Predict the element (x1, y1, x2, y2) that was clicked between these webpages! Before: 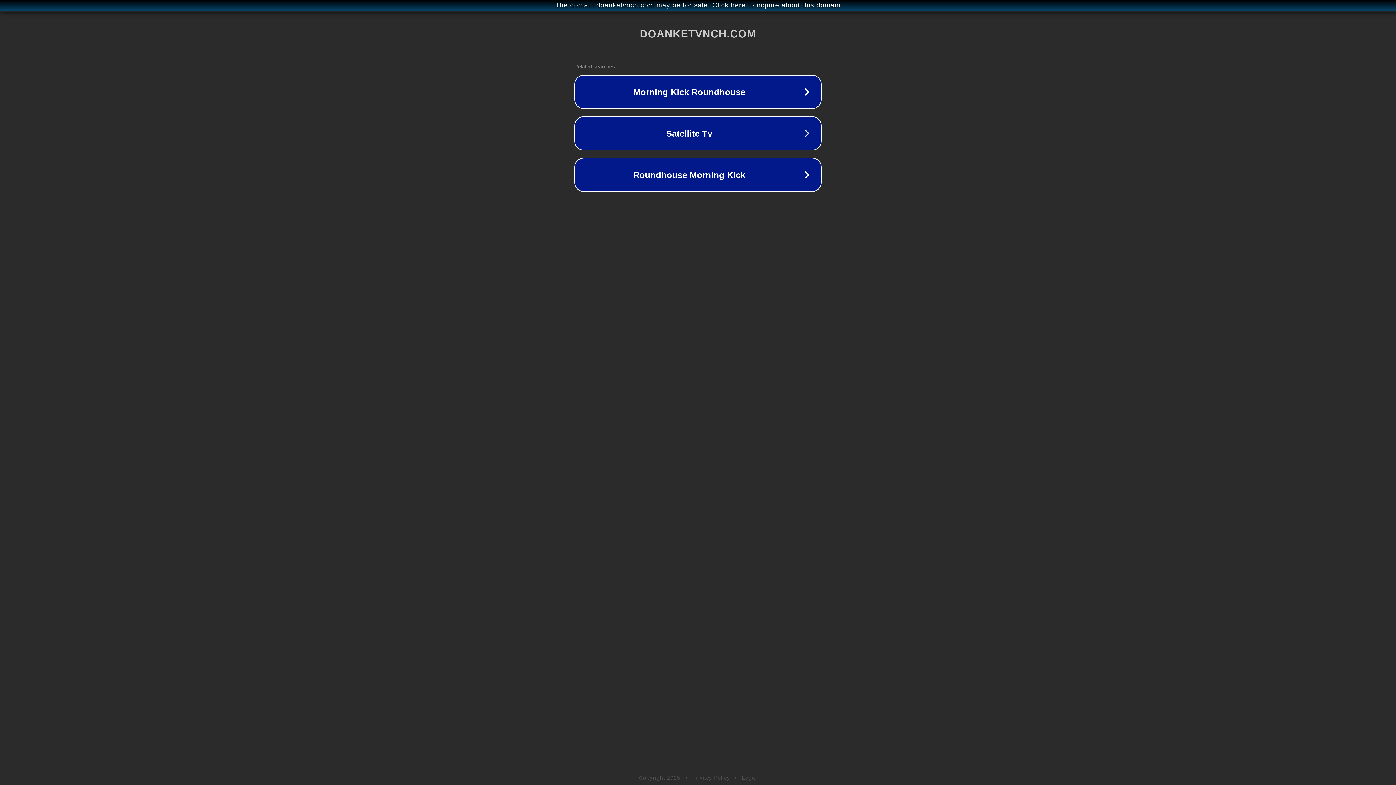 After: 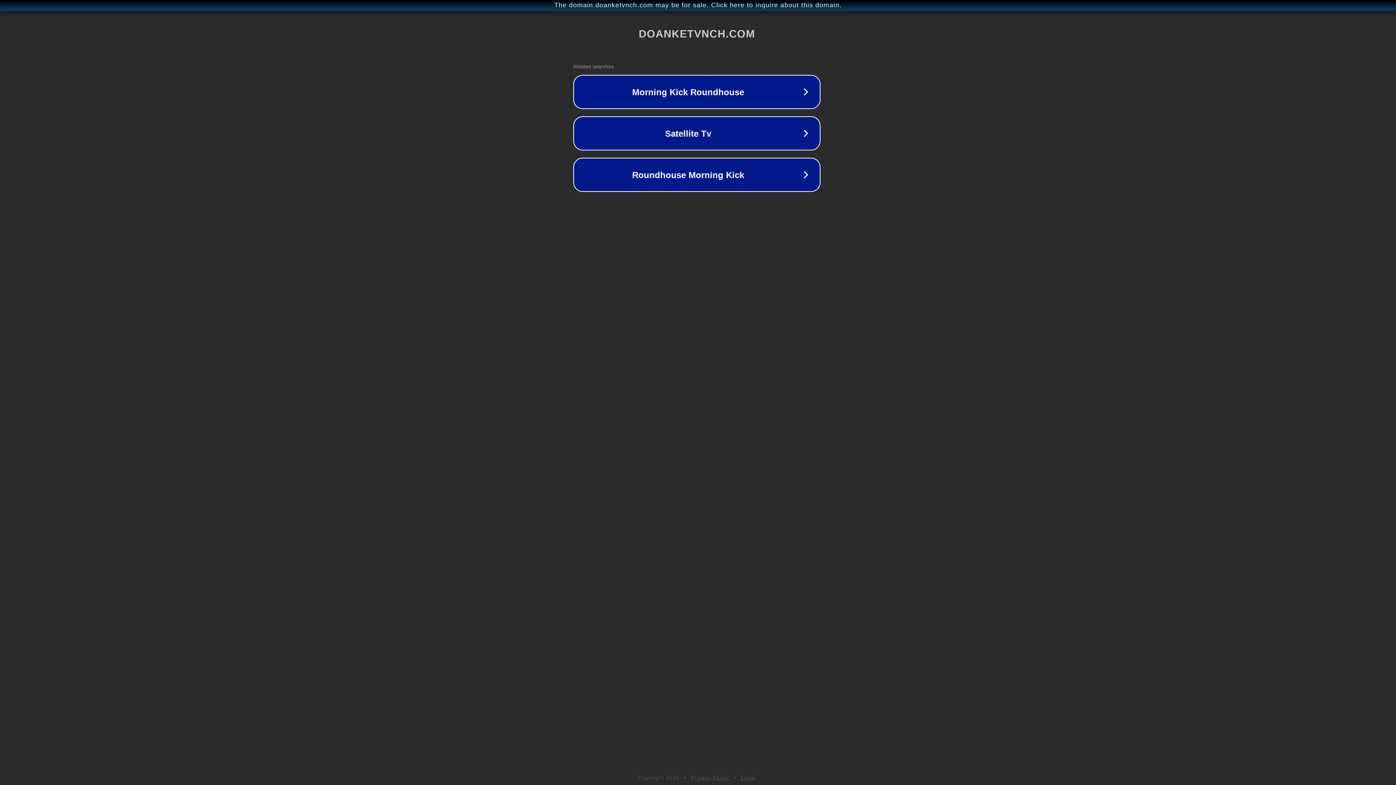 Action: bbox: (1, 1, 1397, 9) label: The domain doanketvnch.com may be for sale. Click here to inquire about this domain.